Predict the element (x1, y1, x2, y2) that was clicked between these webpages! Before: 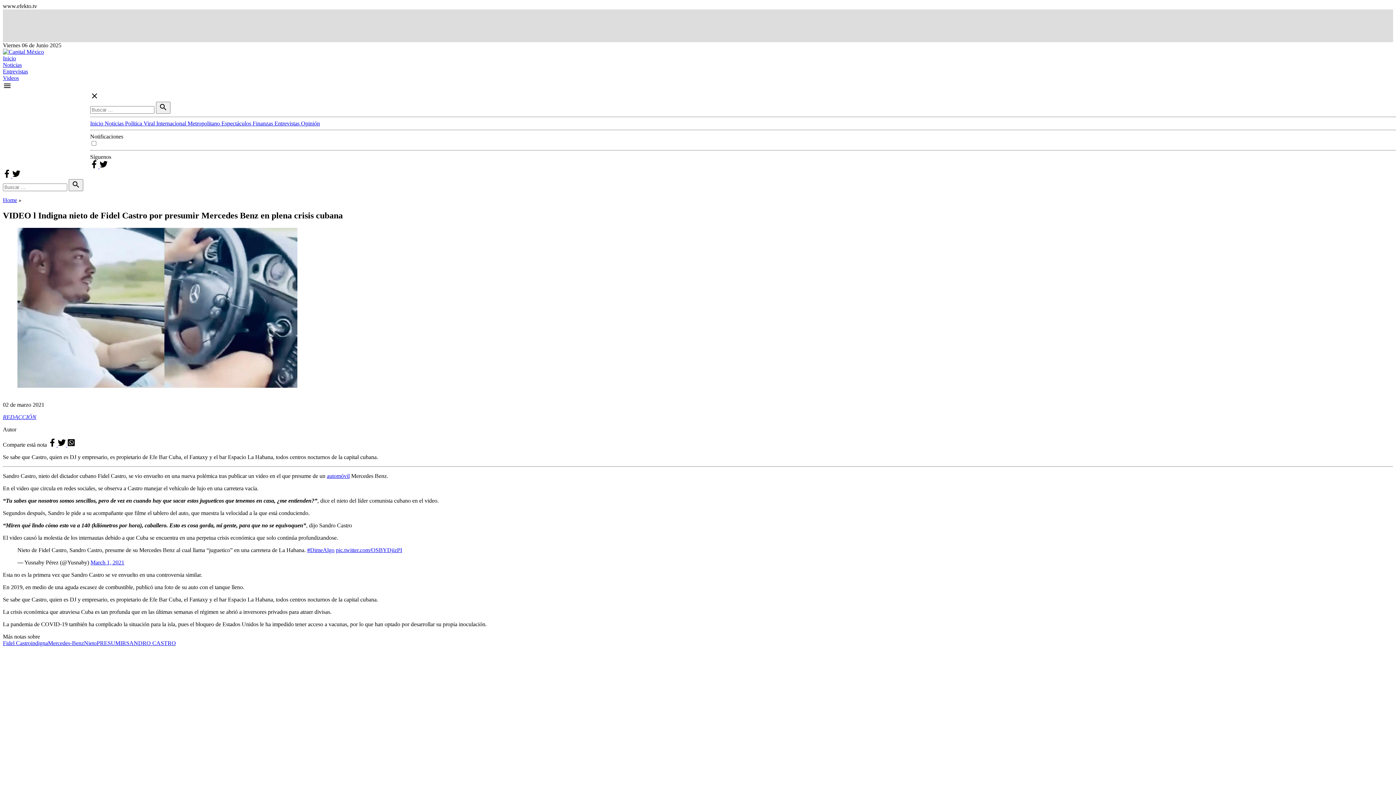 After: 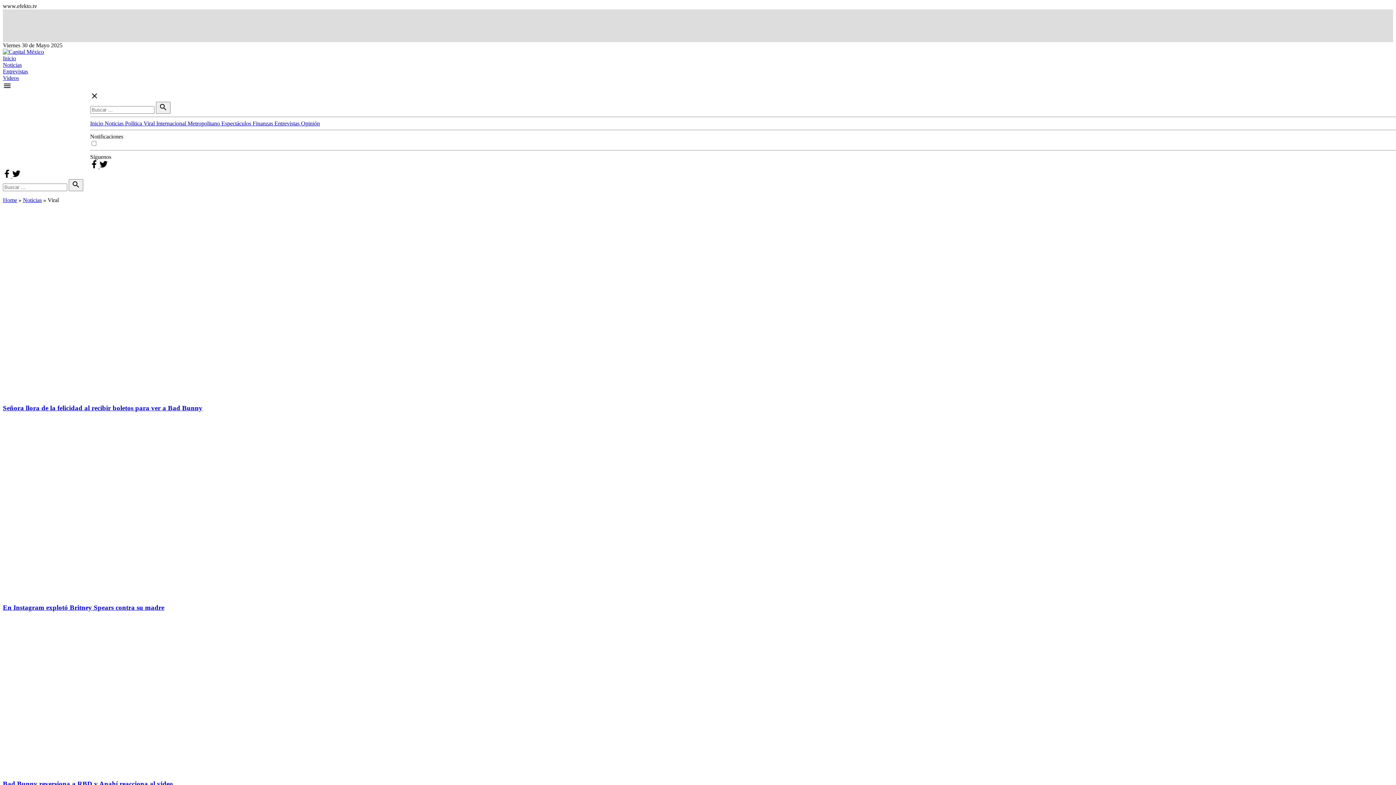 Action: label: Viral  bbox: (143, 120, 156, 126)